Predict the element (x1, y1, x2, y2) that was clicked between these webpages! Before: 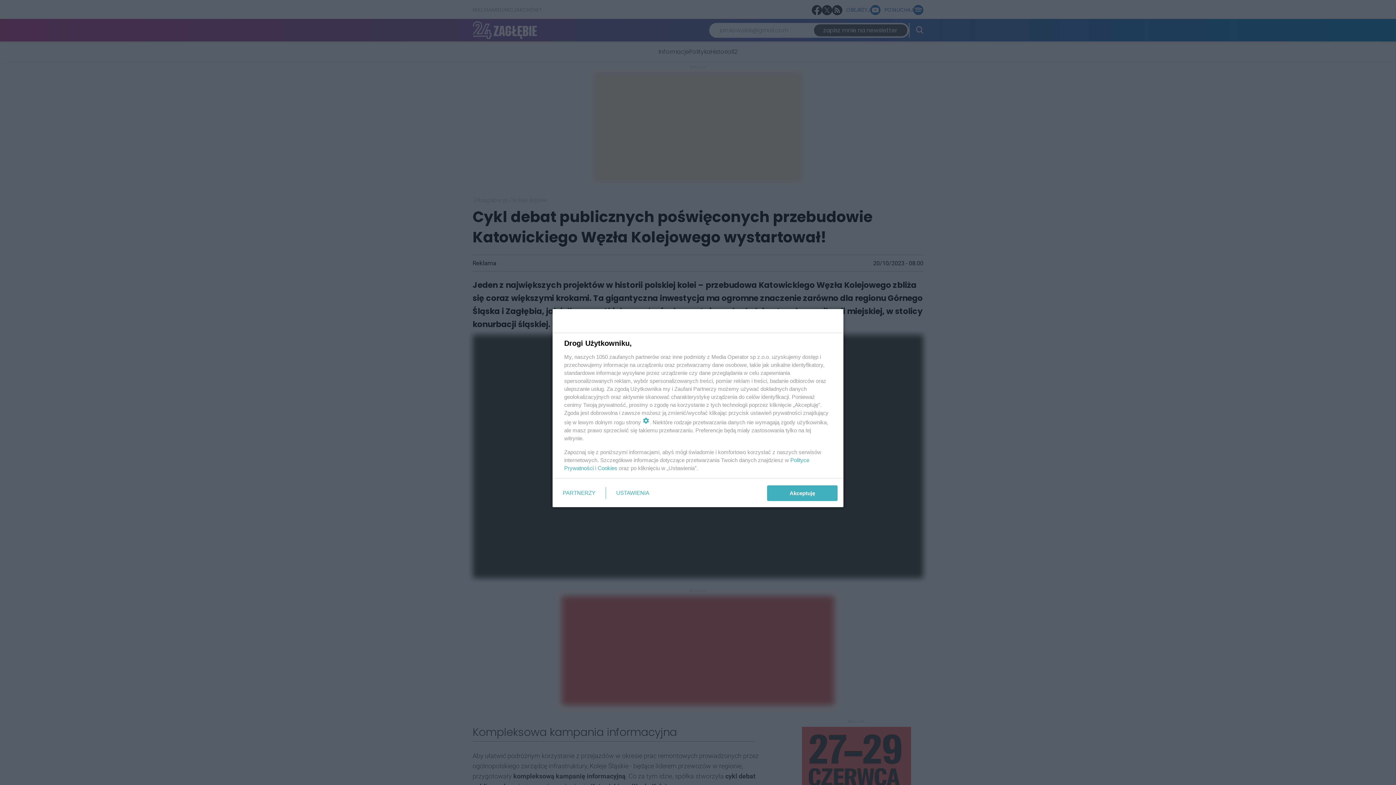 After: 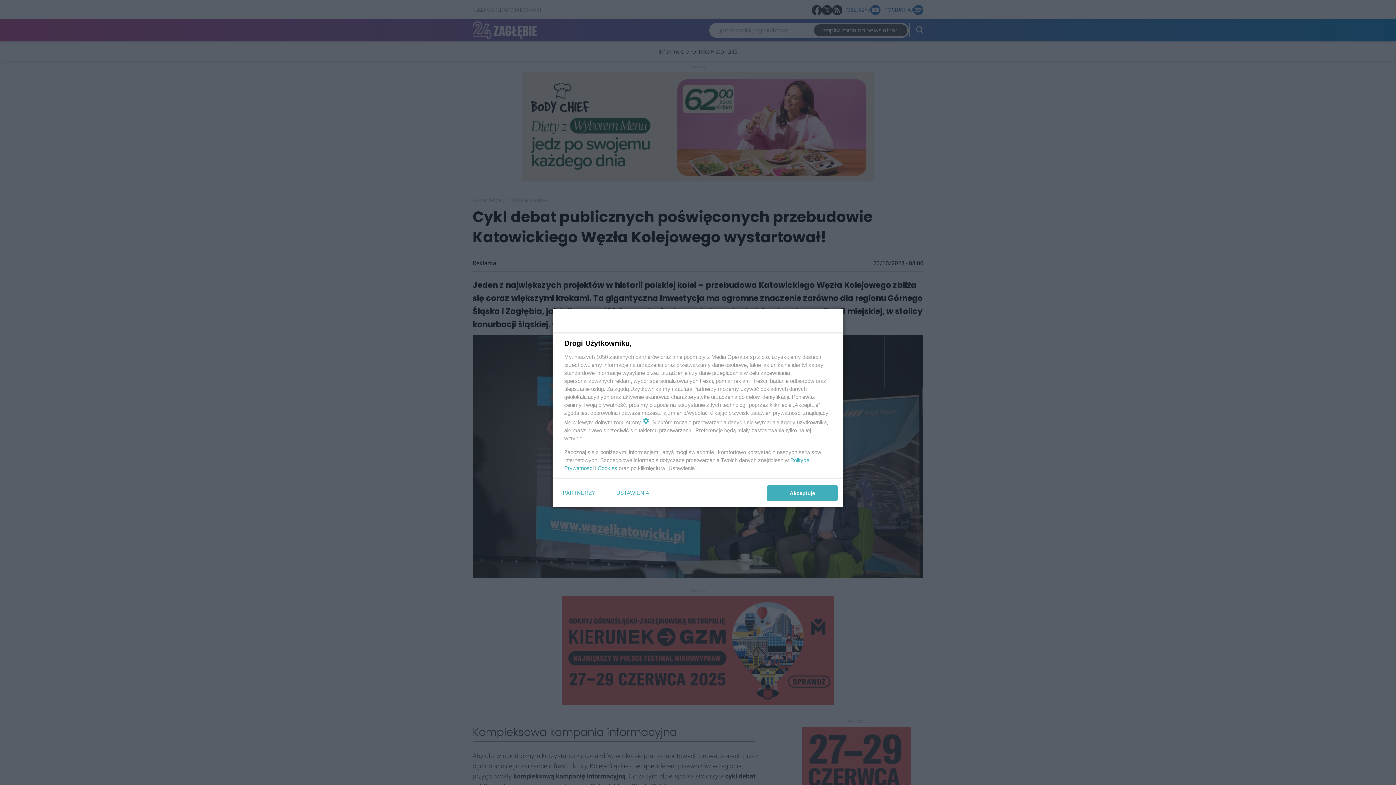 Action: label: Cookies bbox: (597, 465, 617, 471)